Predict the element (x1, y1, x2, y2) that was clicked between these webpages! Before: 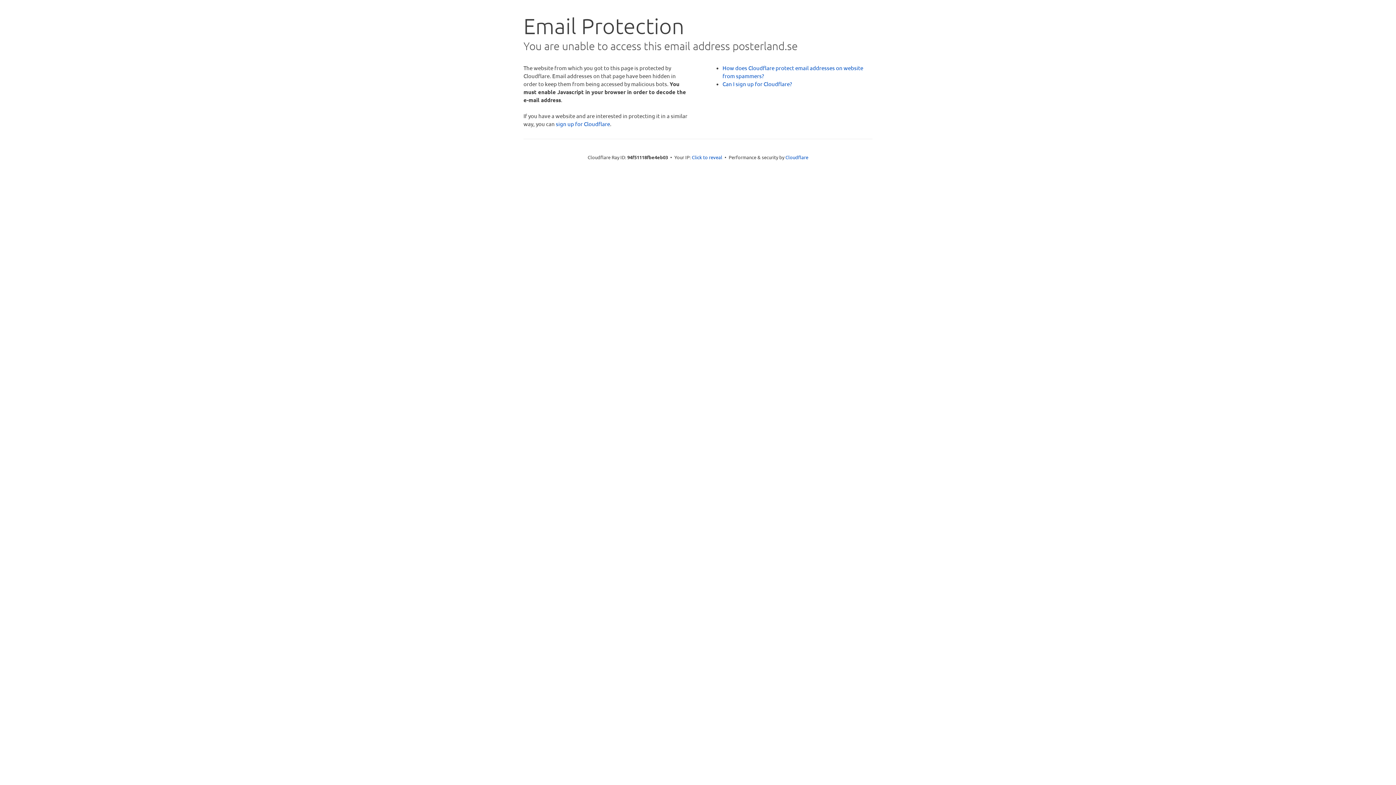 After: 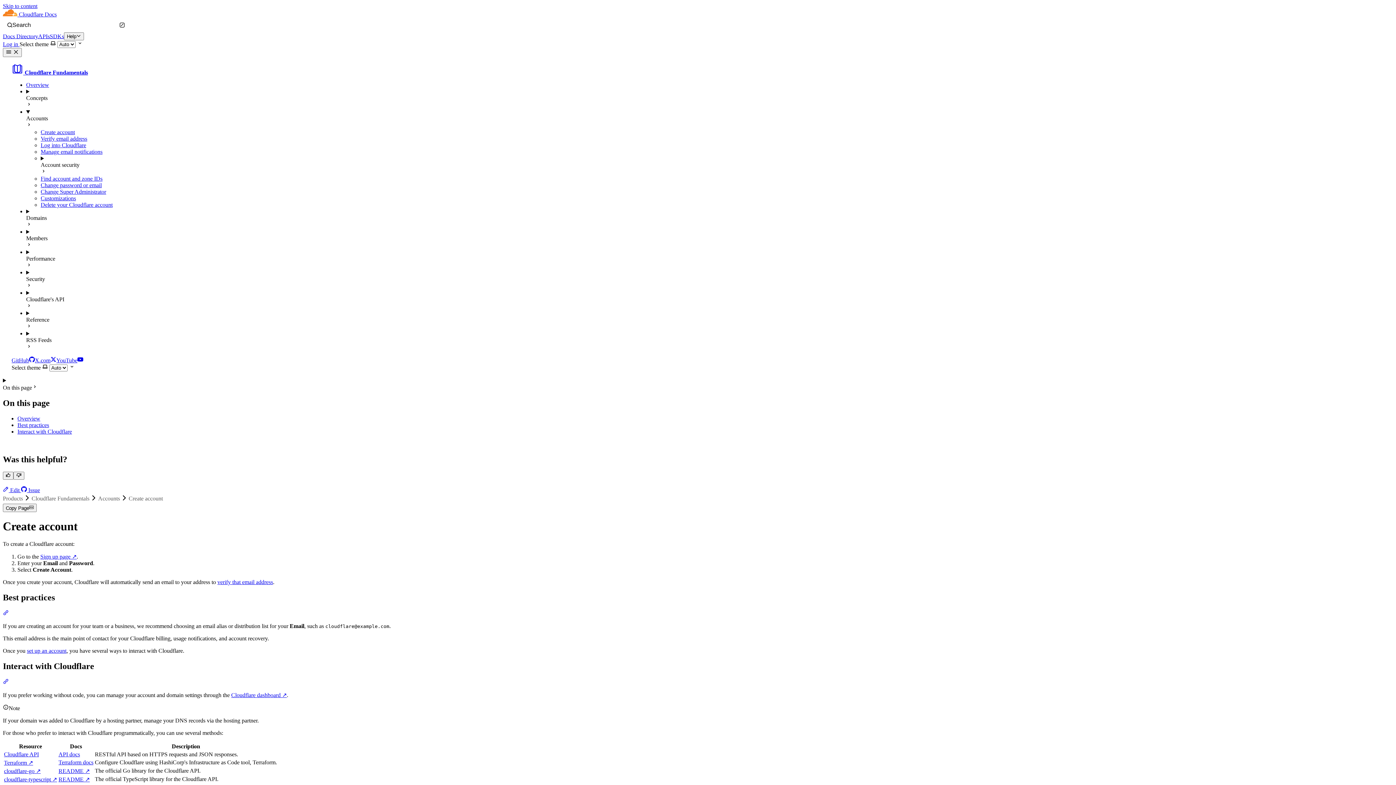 Action: label: Can I sign up for Cloudflare? bbox: (722, 80, 792, 87)